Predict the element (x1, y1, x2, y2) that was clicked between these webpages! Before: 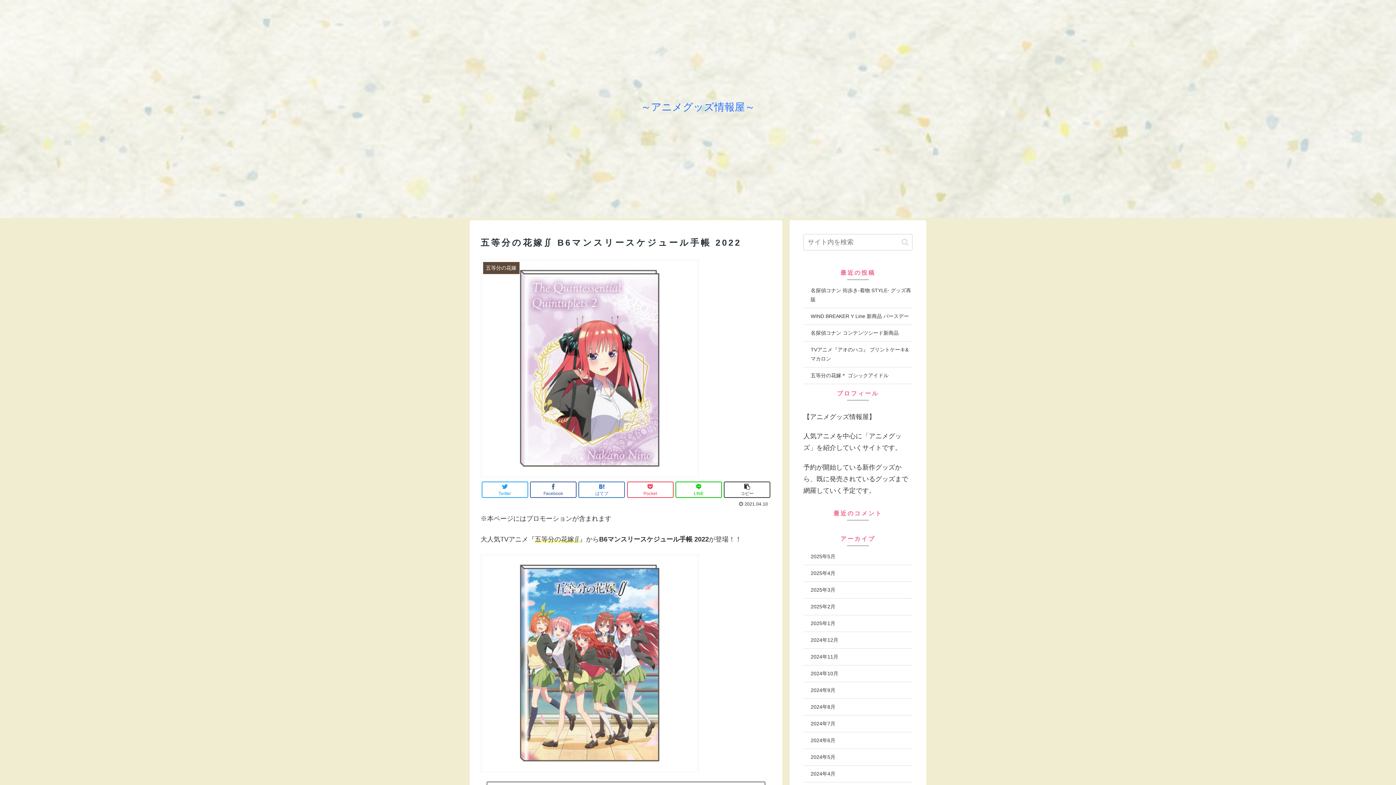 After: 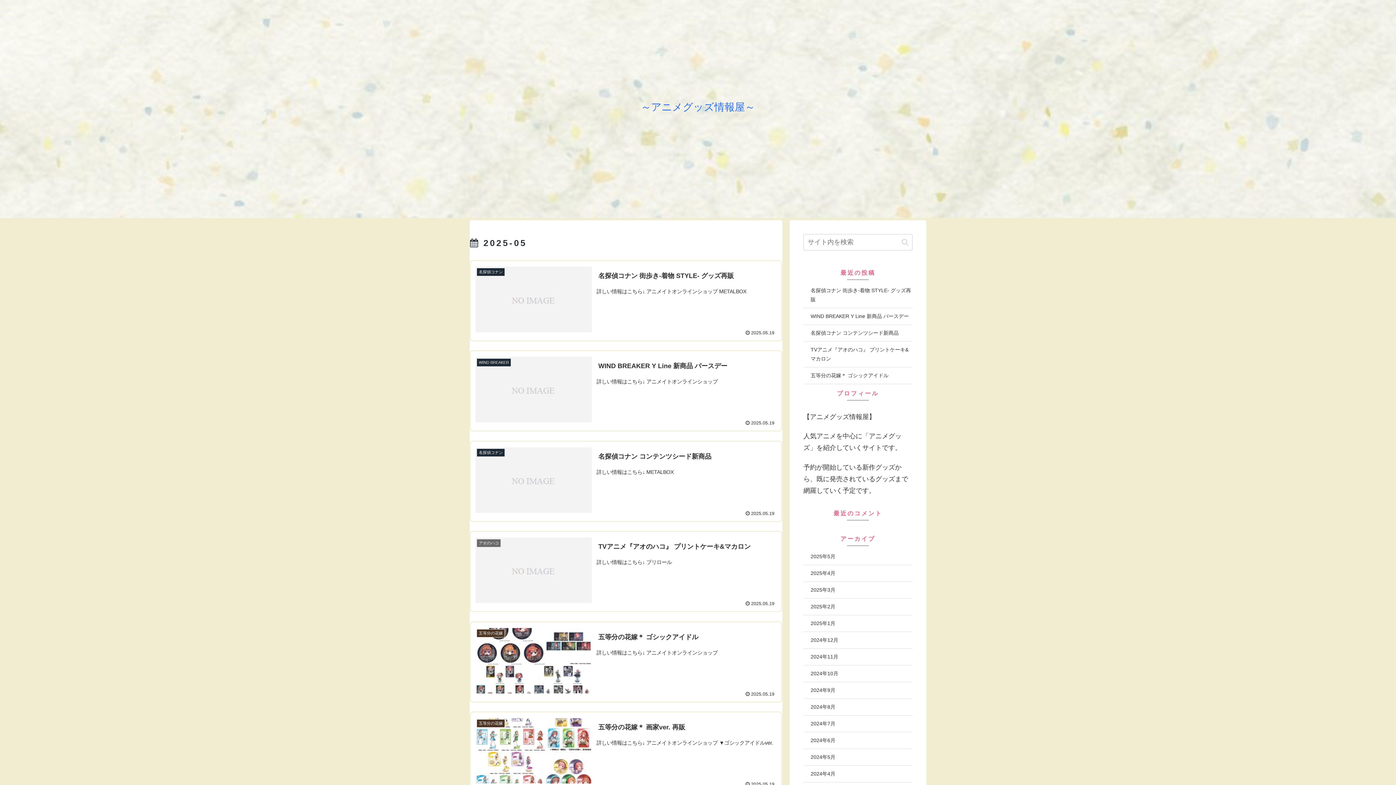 Action: label: 2025年5月 bbox: (803, 548, 912, 565)